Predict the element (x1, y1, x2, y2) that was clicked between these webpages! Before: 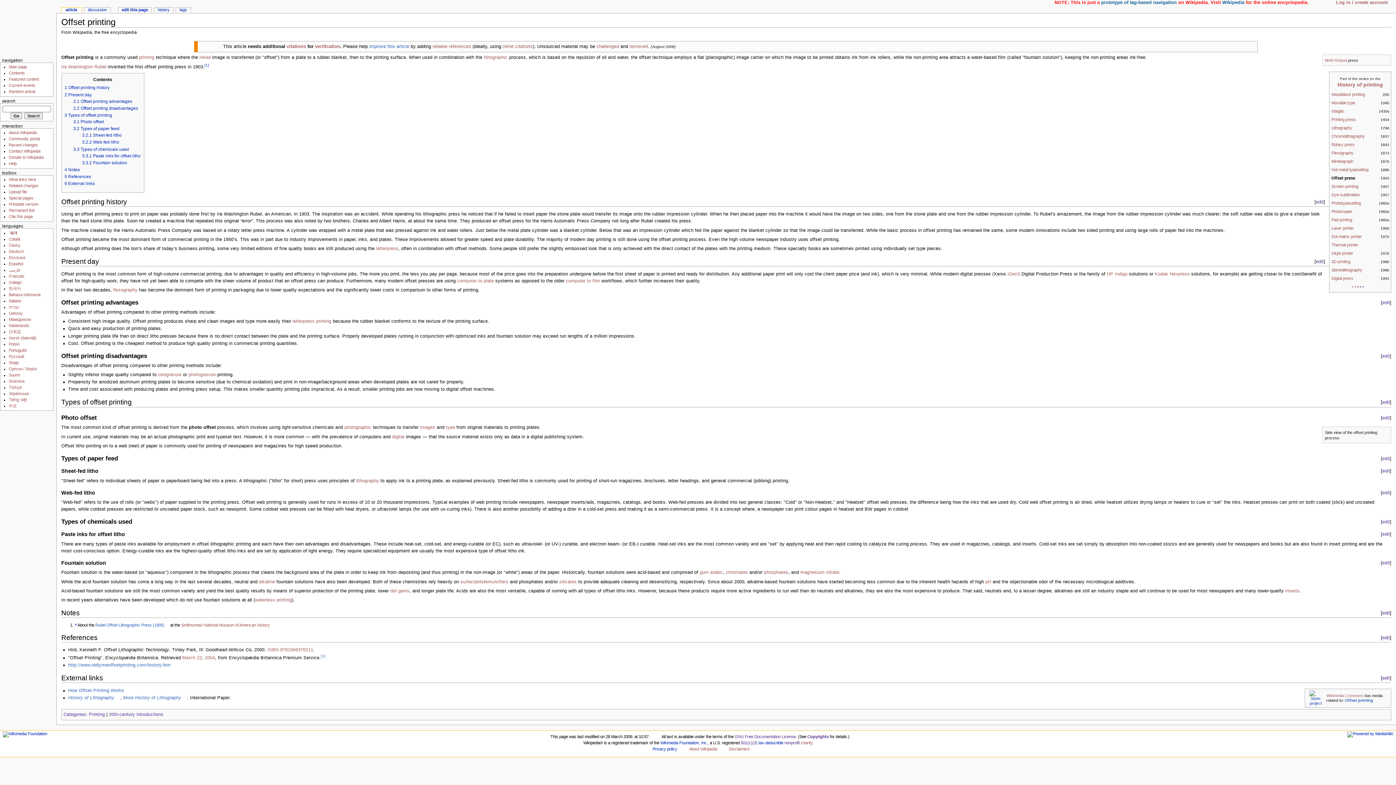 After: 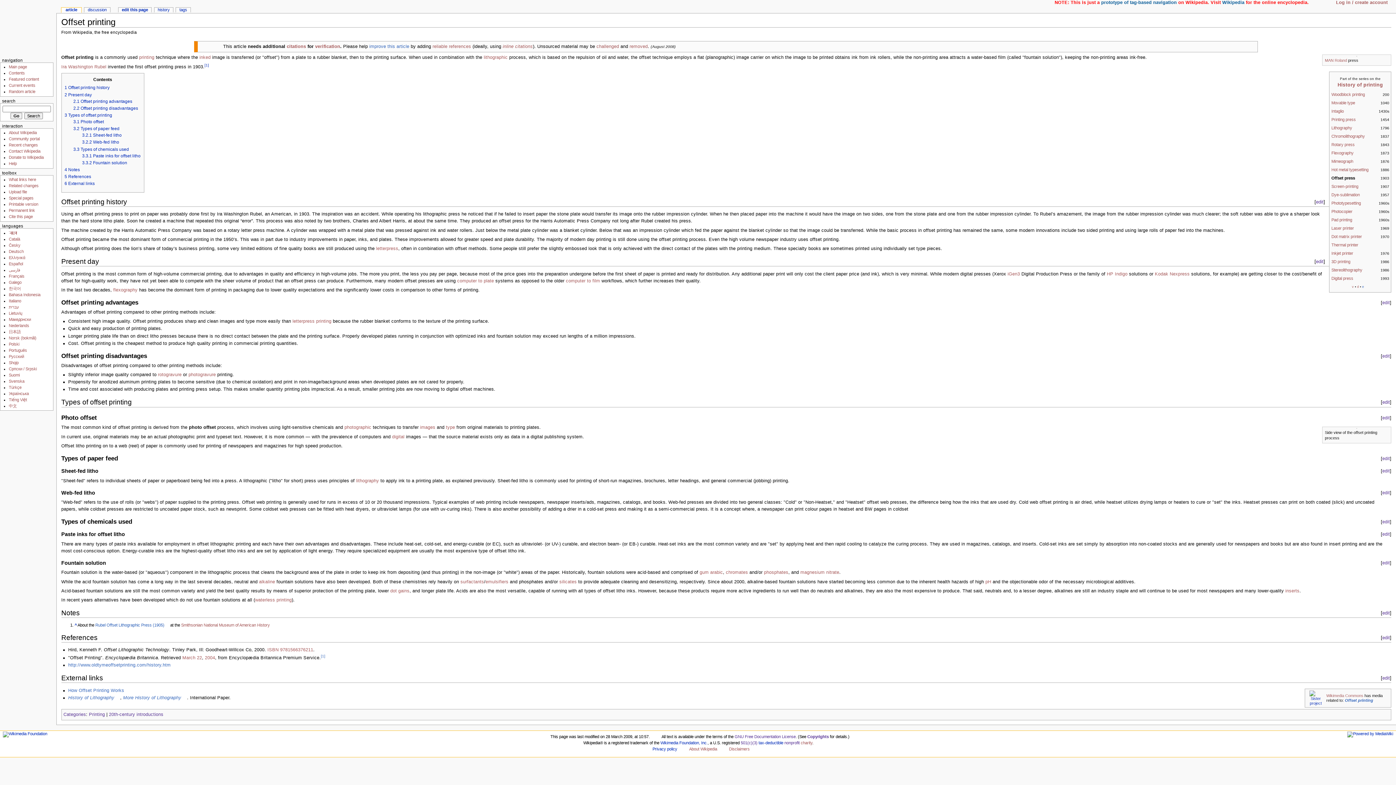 Action: bbox: (286, 43, 306, 49) label: citations